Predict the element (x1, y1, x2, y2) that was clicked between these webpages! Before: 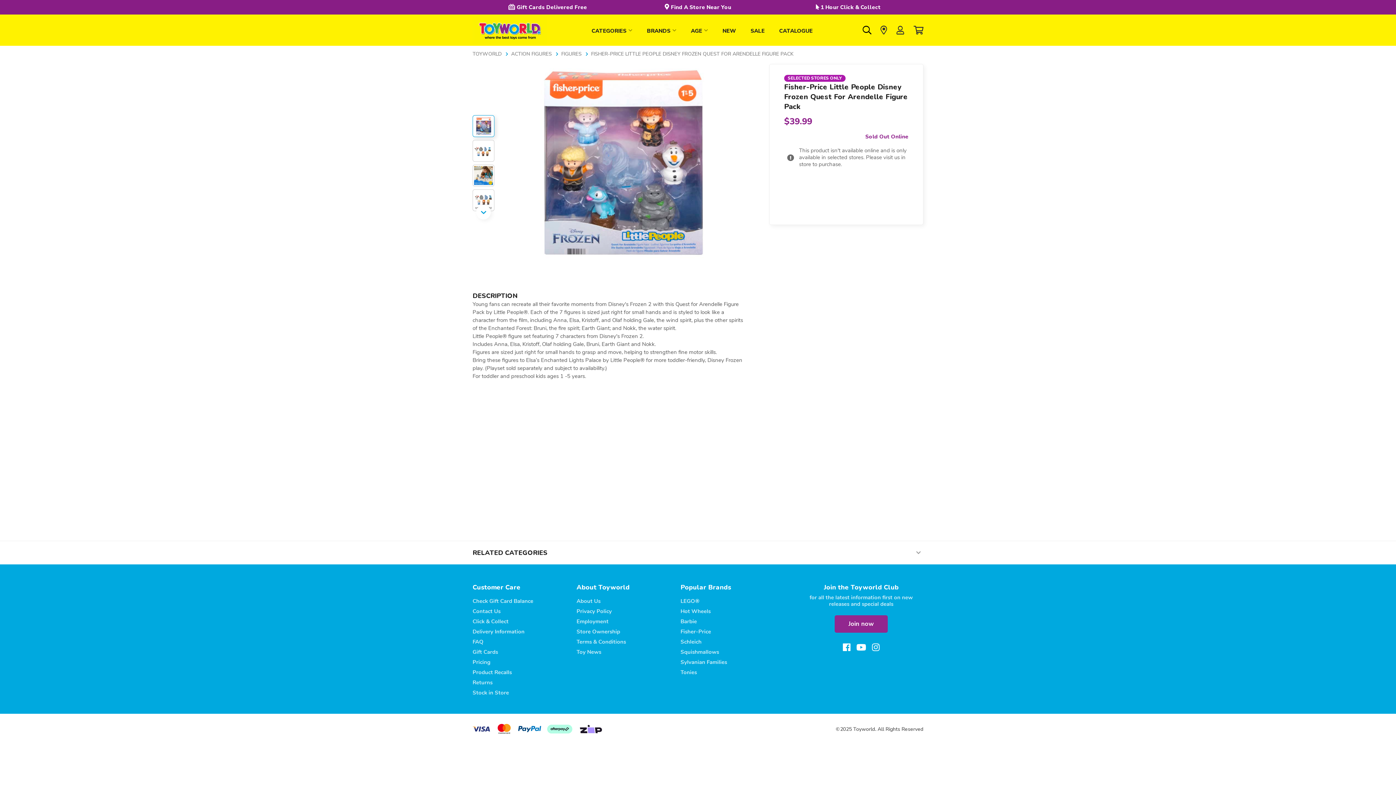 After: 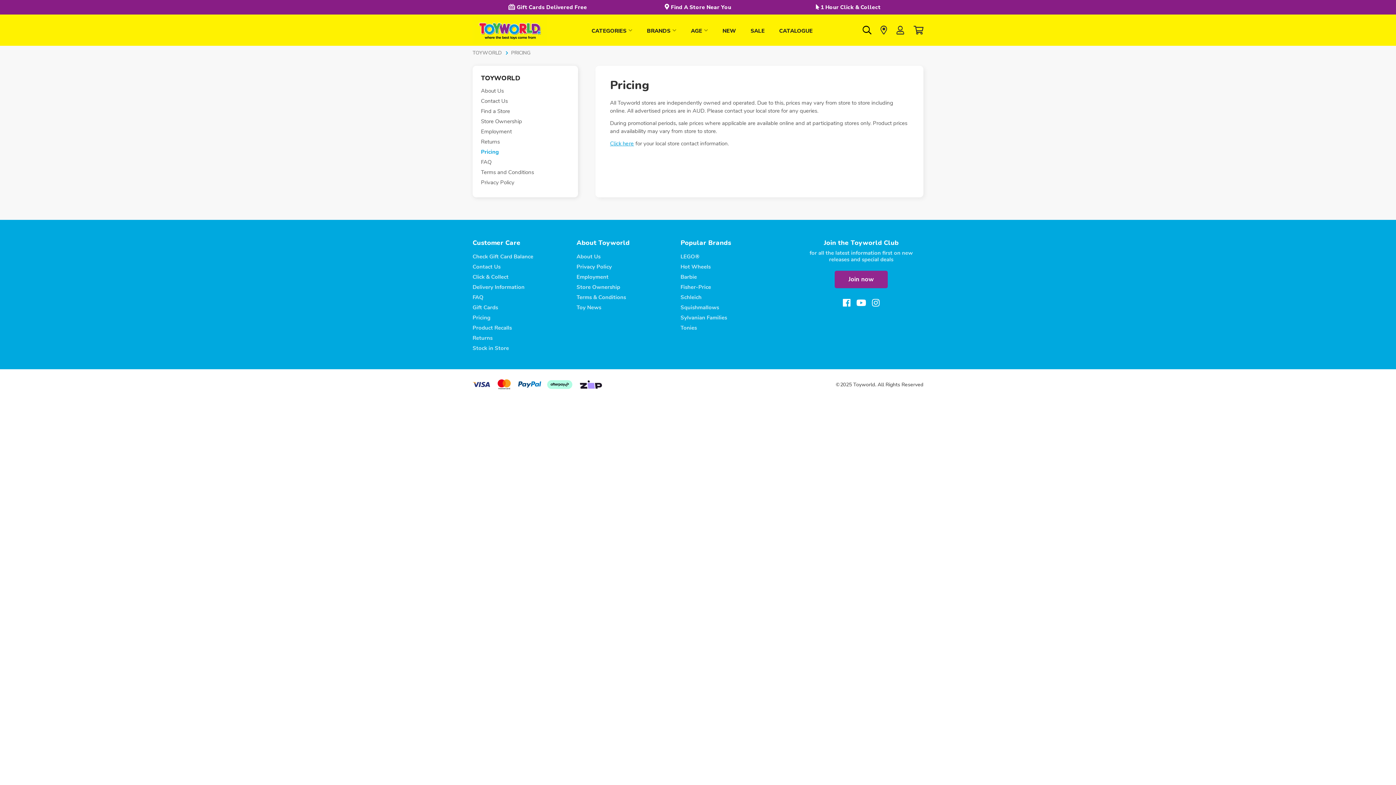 Action: label: Pricing bbox: (472, 659, 490, 666)